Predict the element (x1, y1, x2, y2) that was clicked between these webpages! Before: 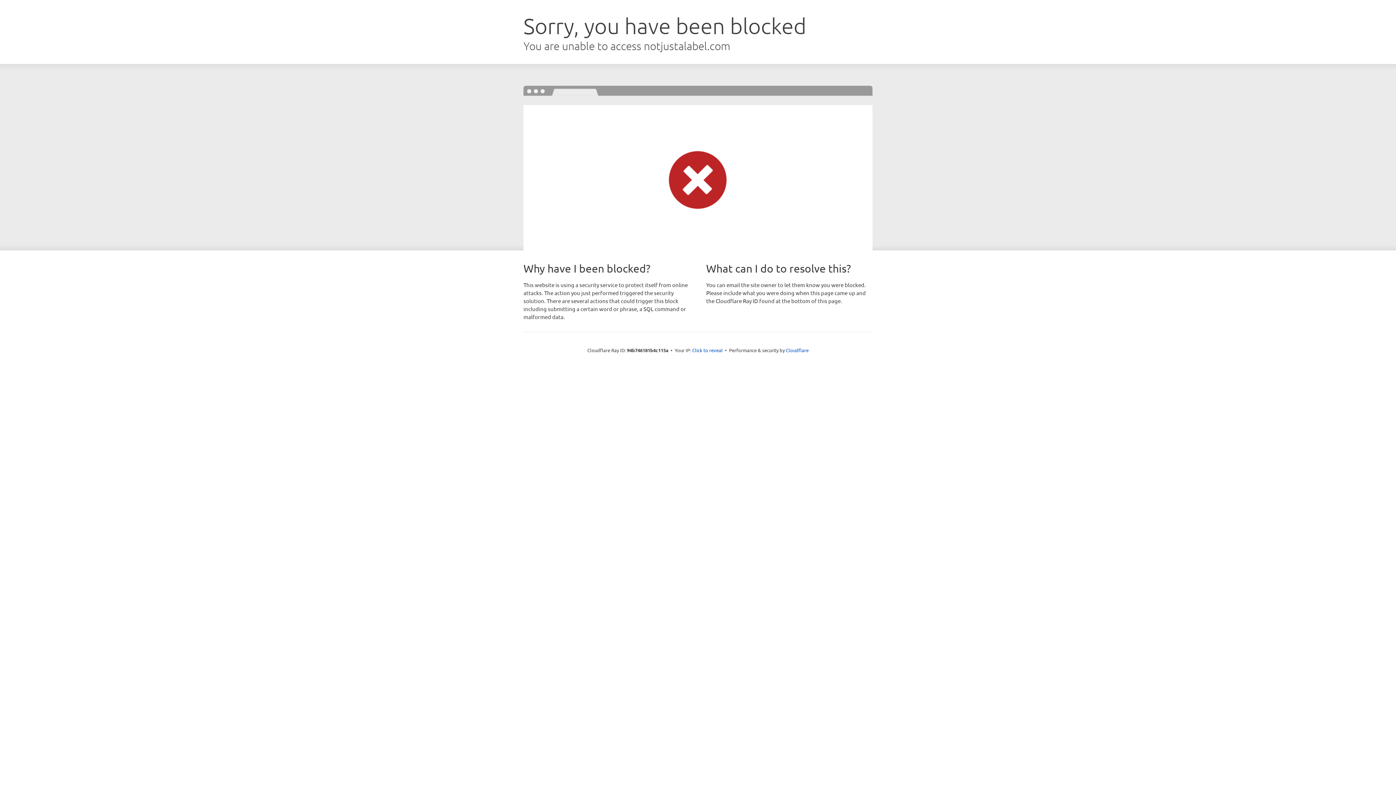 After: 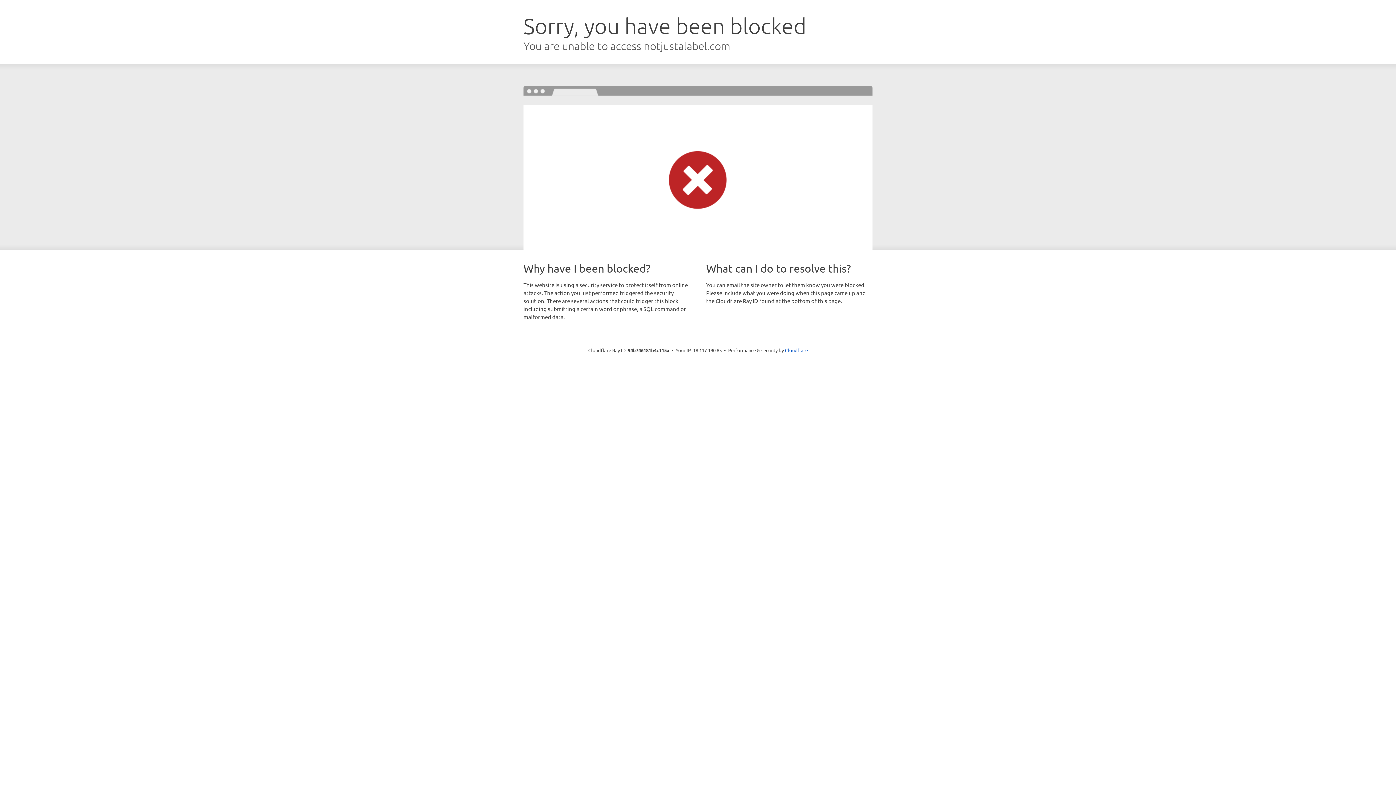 Action: bbox: (692, 346, 722, 353) label: Click to reveal